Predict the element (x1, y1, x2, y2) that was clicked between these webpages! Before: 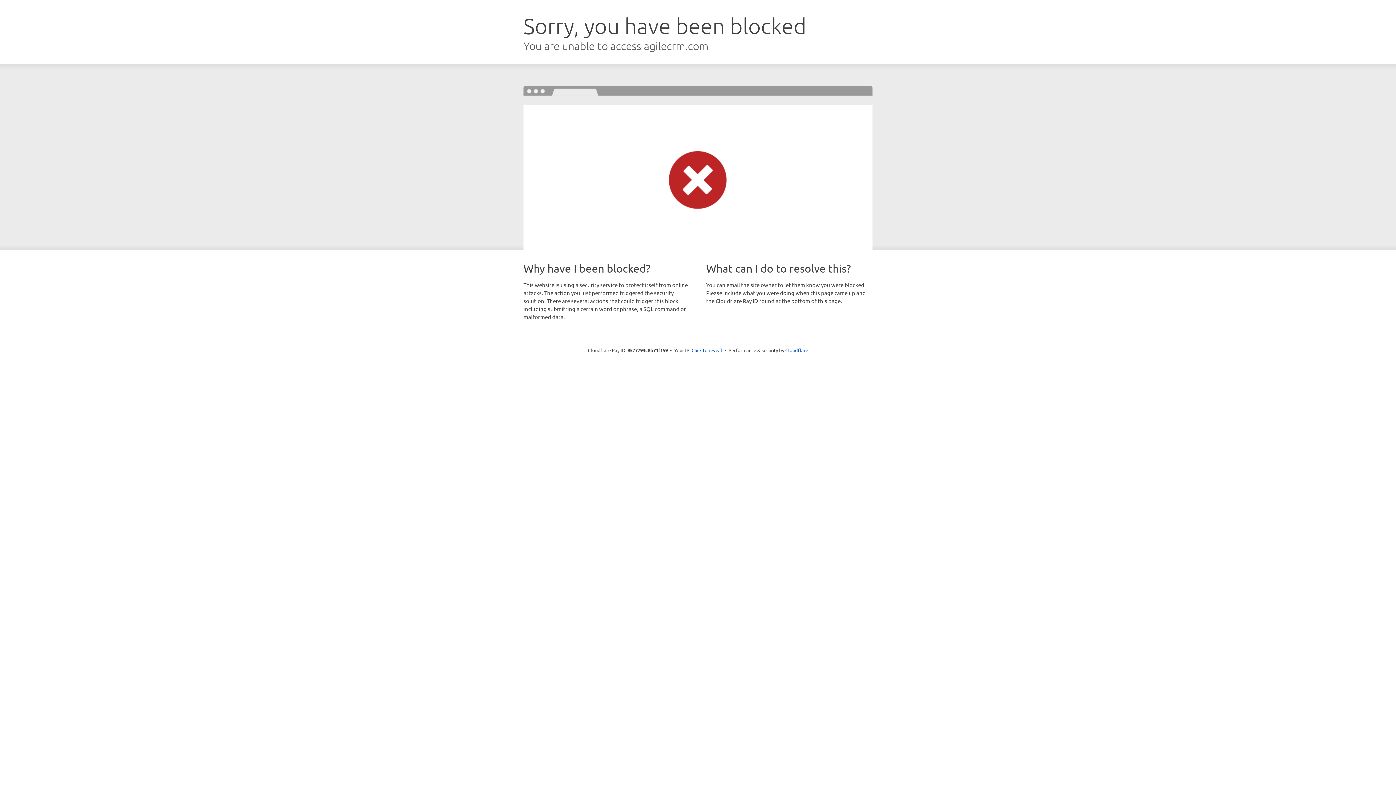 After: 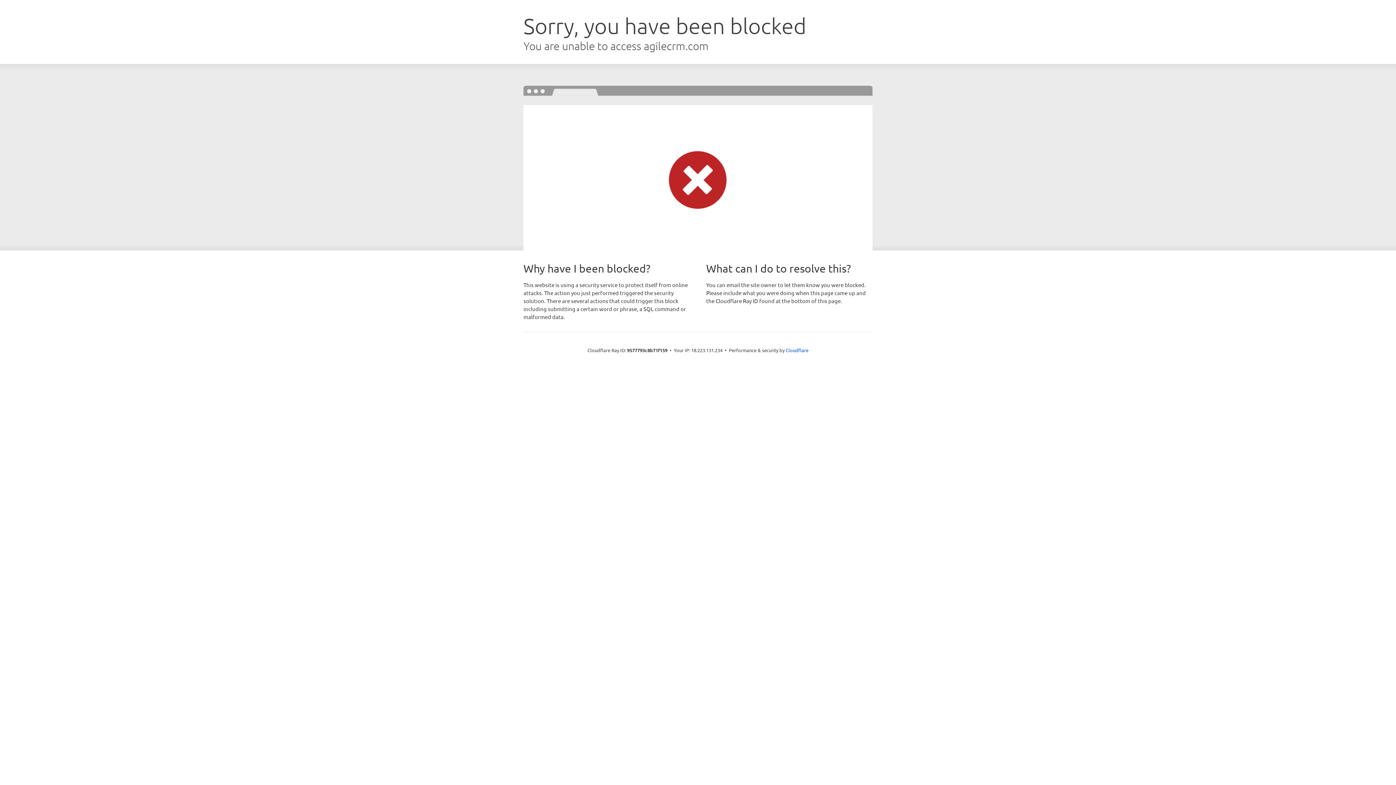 Action: bbox: (691, 346, 722, 353) label: Click to reveal